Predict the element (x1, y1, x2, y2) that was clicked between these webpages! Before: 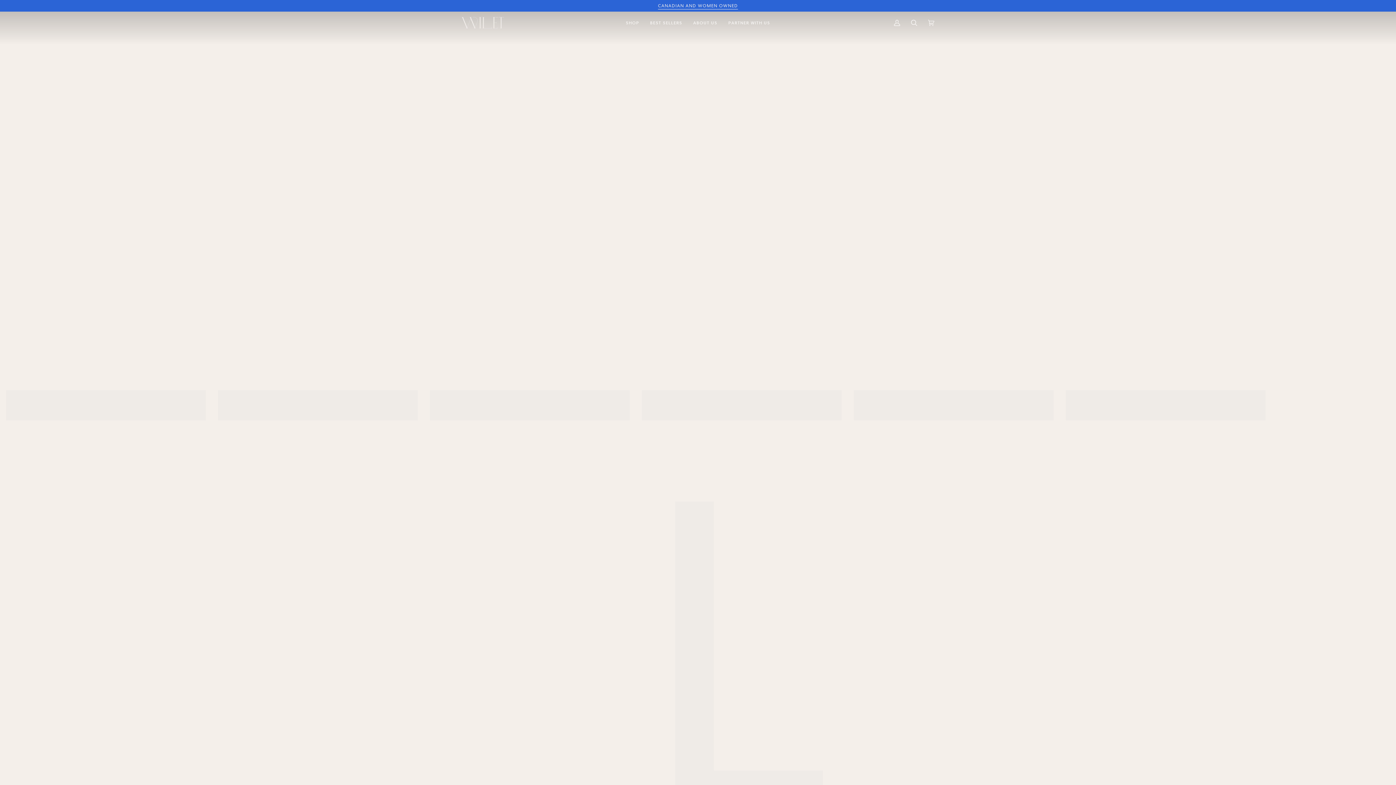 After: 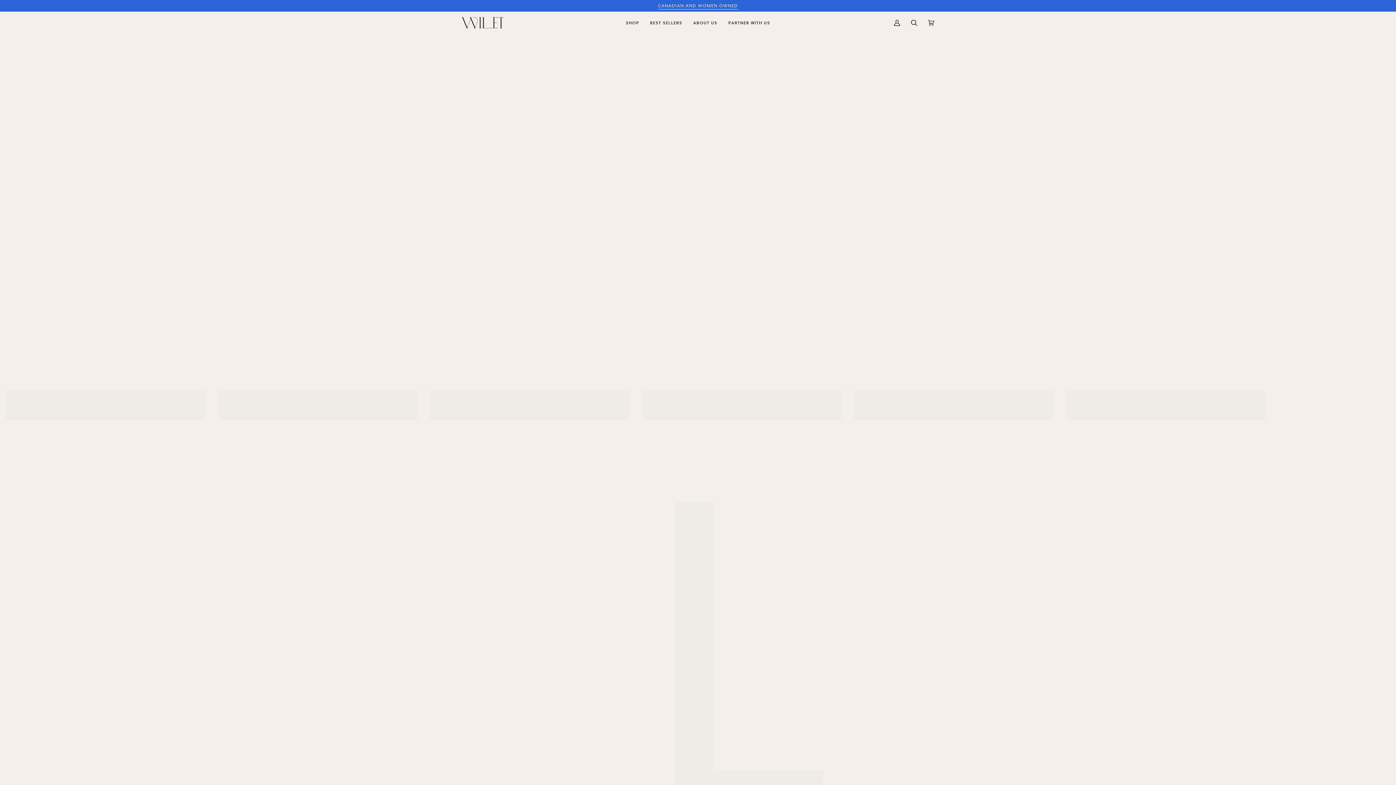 Action: bbox: (620, 11, 644, 33) label: SHOP